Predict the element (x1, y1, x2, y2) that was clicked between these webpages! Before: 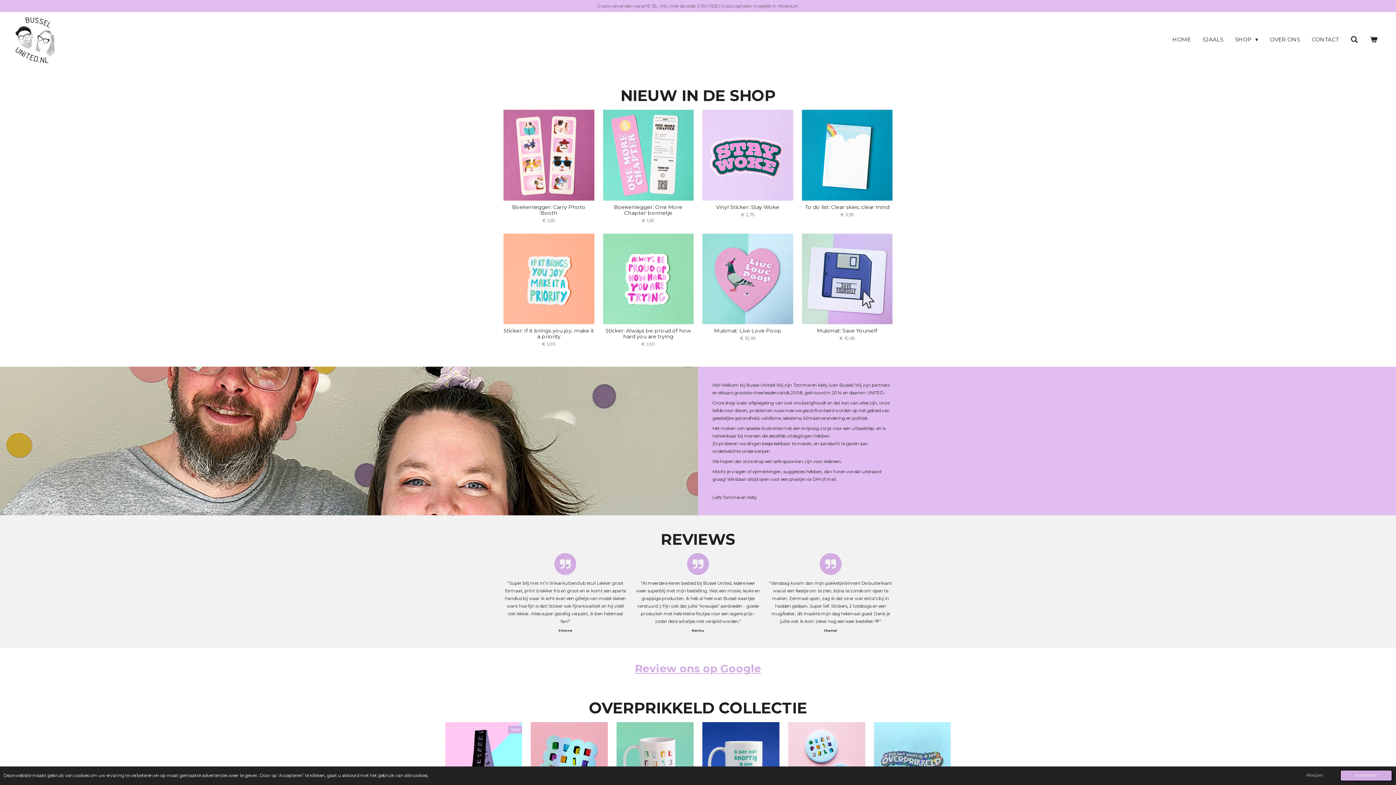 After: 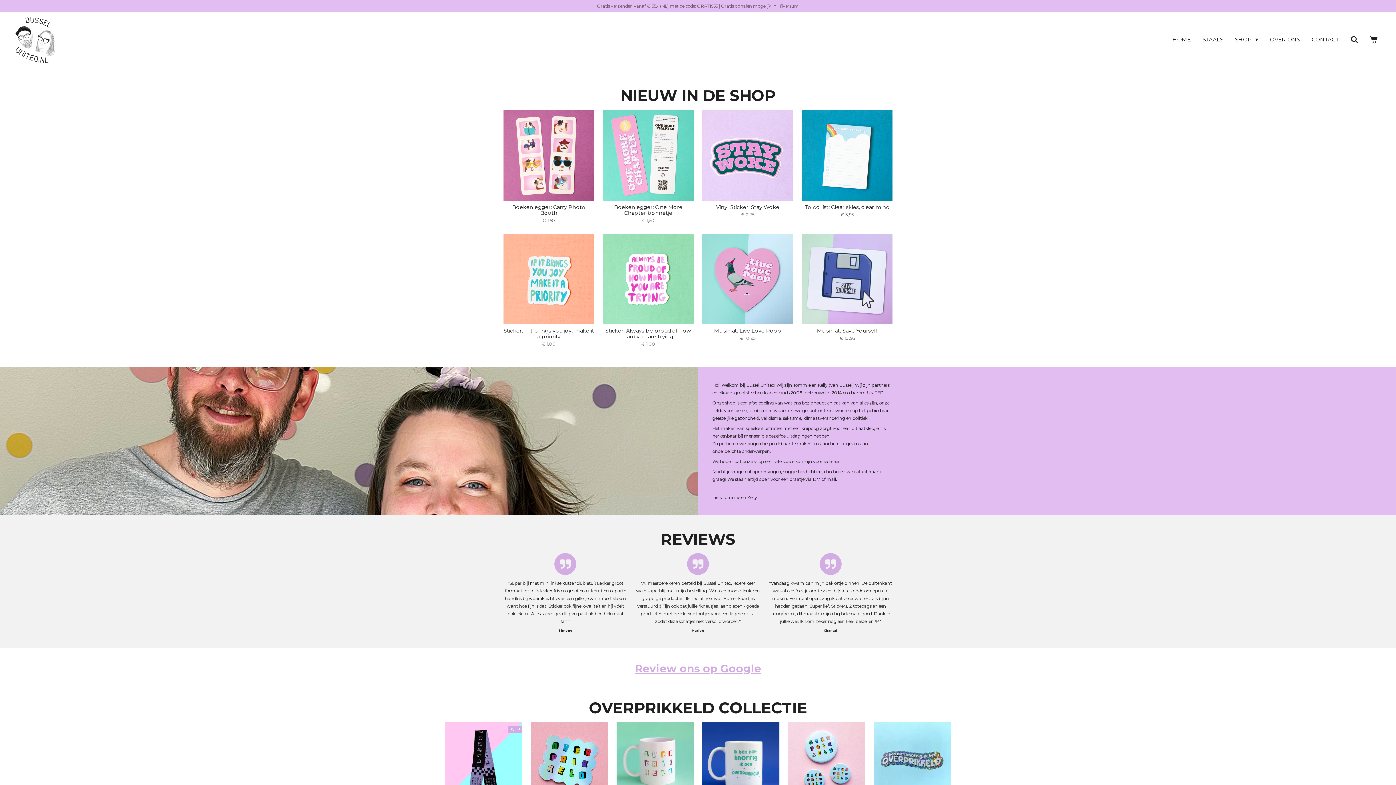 Action: bbox: (1291, 770, 1338, 781) label: deny cookies